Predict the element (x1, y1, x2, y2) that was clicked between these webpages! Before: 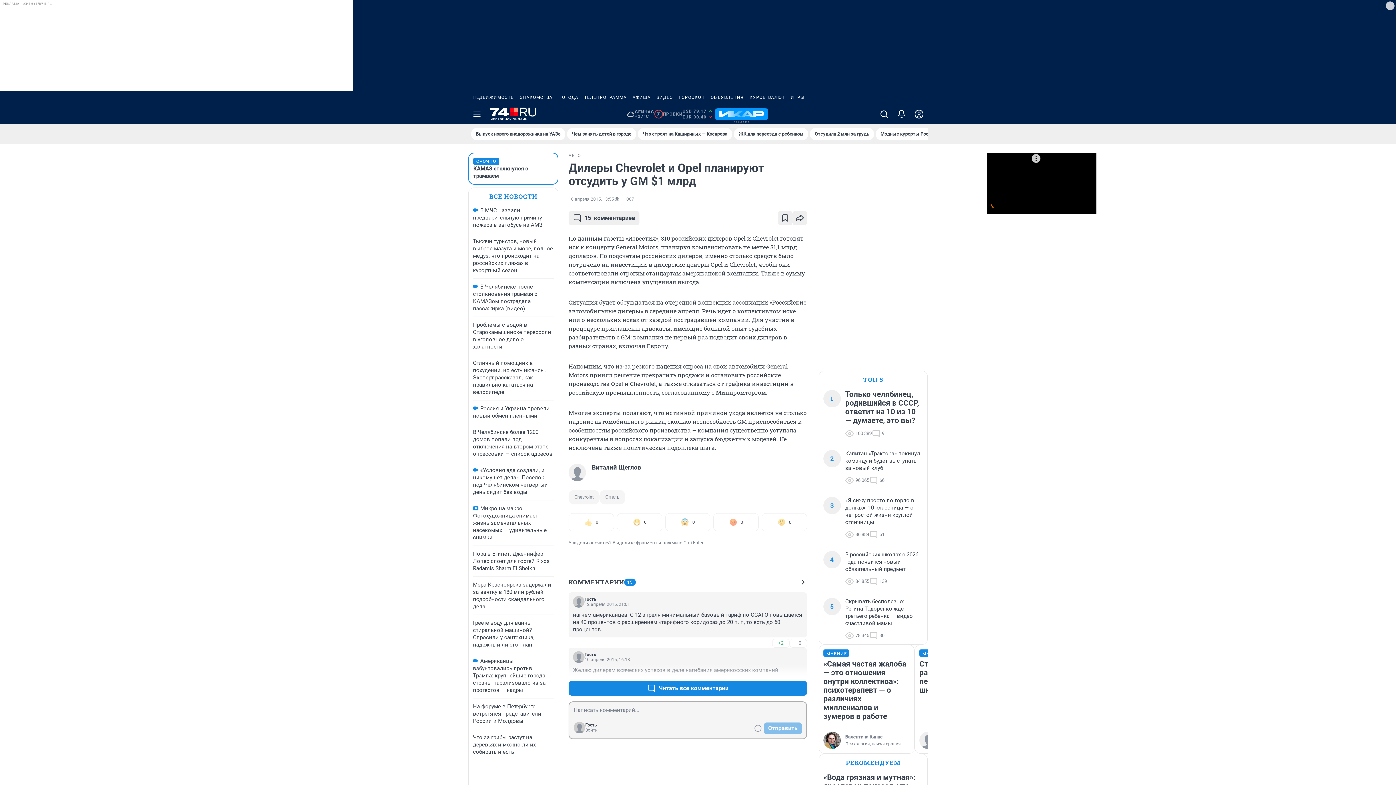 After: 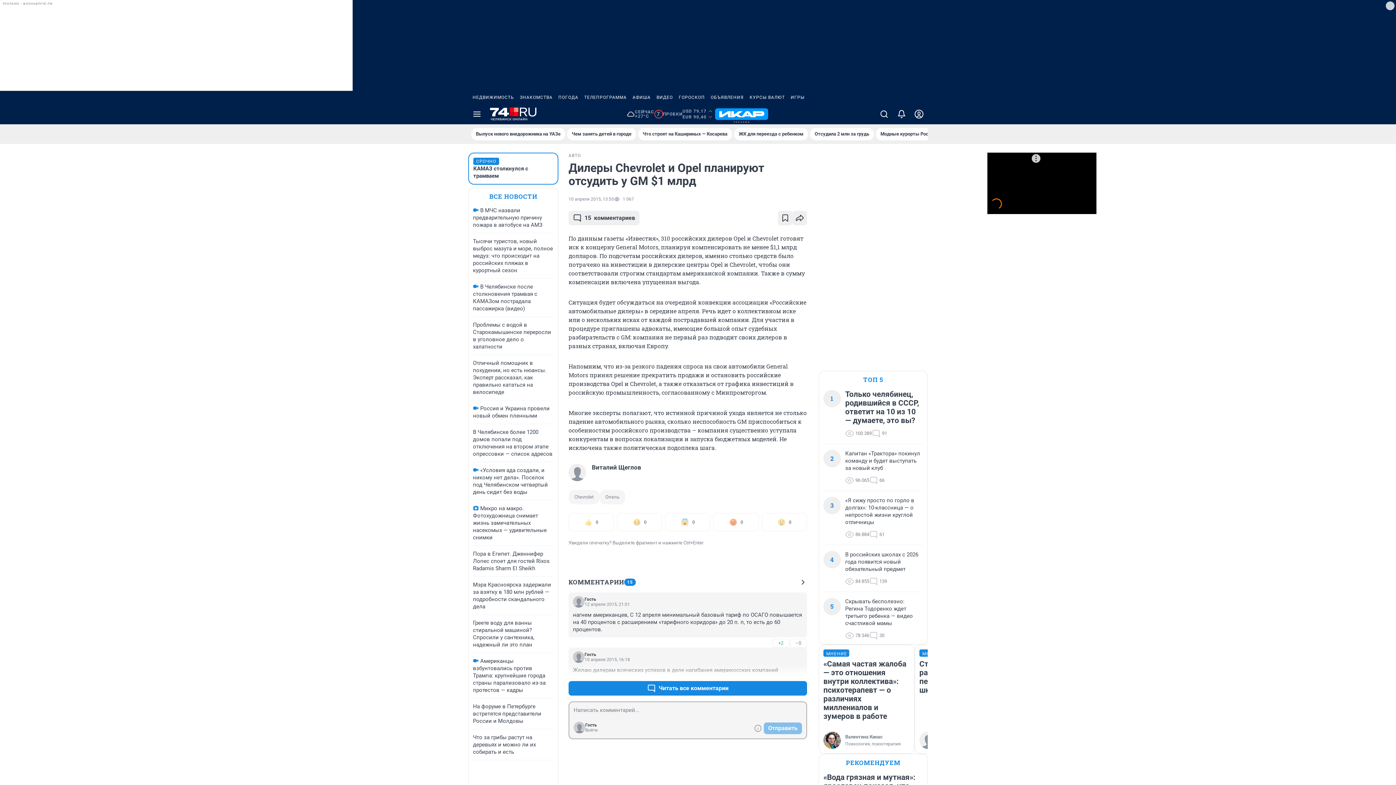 Action: bbox: (653, 90, 676, 104) label: ВИДЕО